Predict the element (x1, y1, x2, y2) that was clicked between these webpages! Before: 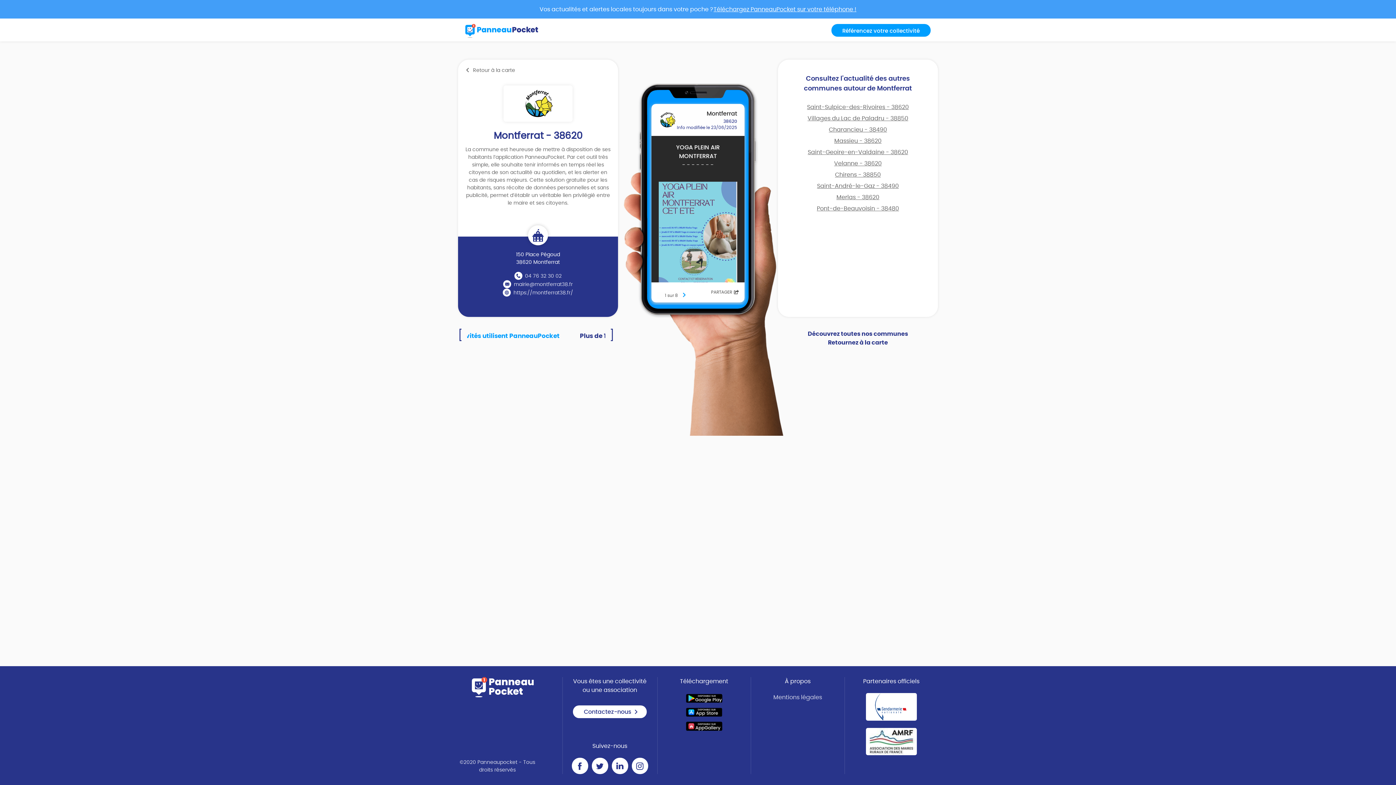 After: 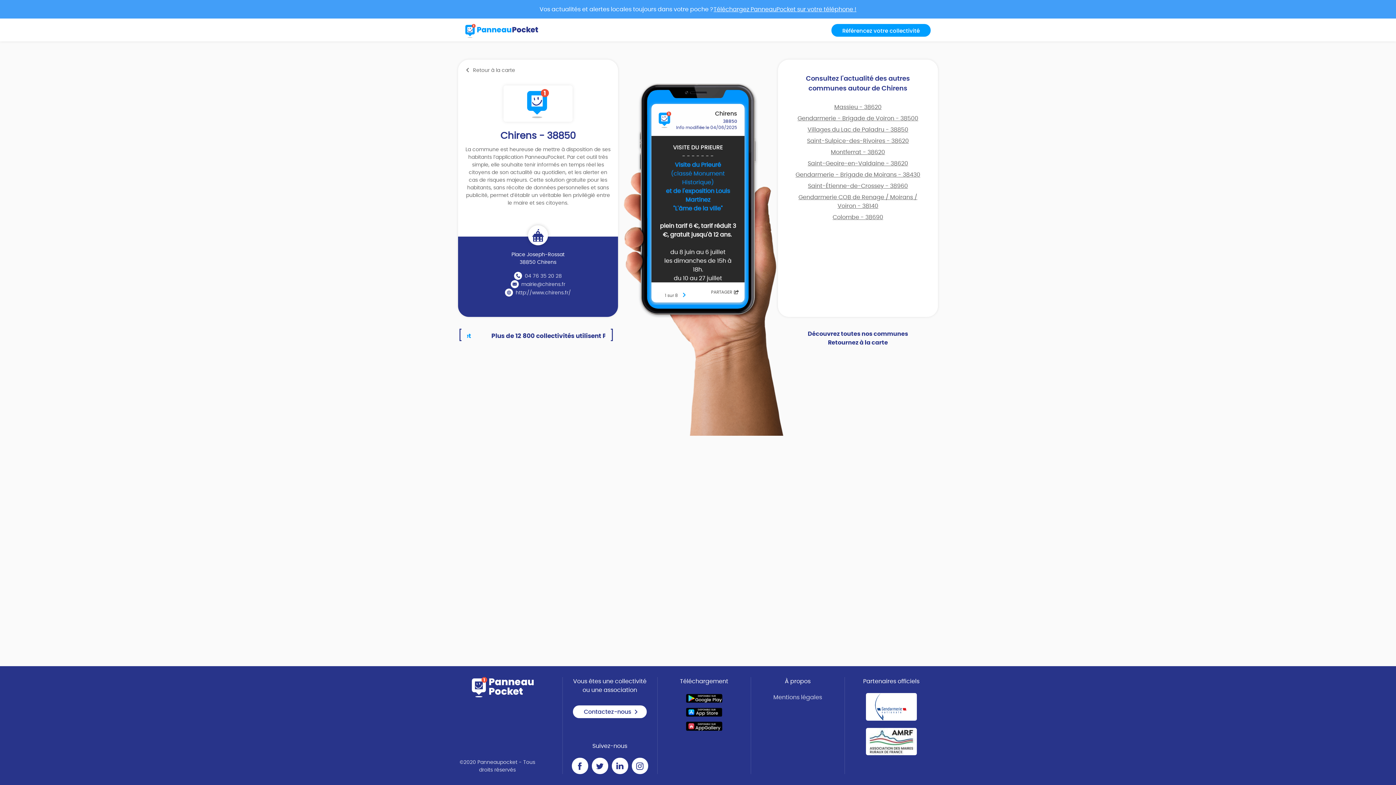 Action: bbox: (835, 171, 881, 177) label: Chirens - 38850